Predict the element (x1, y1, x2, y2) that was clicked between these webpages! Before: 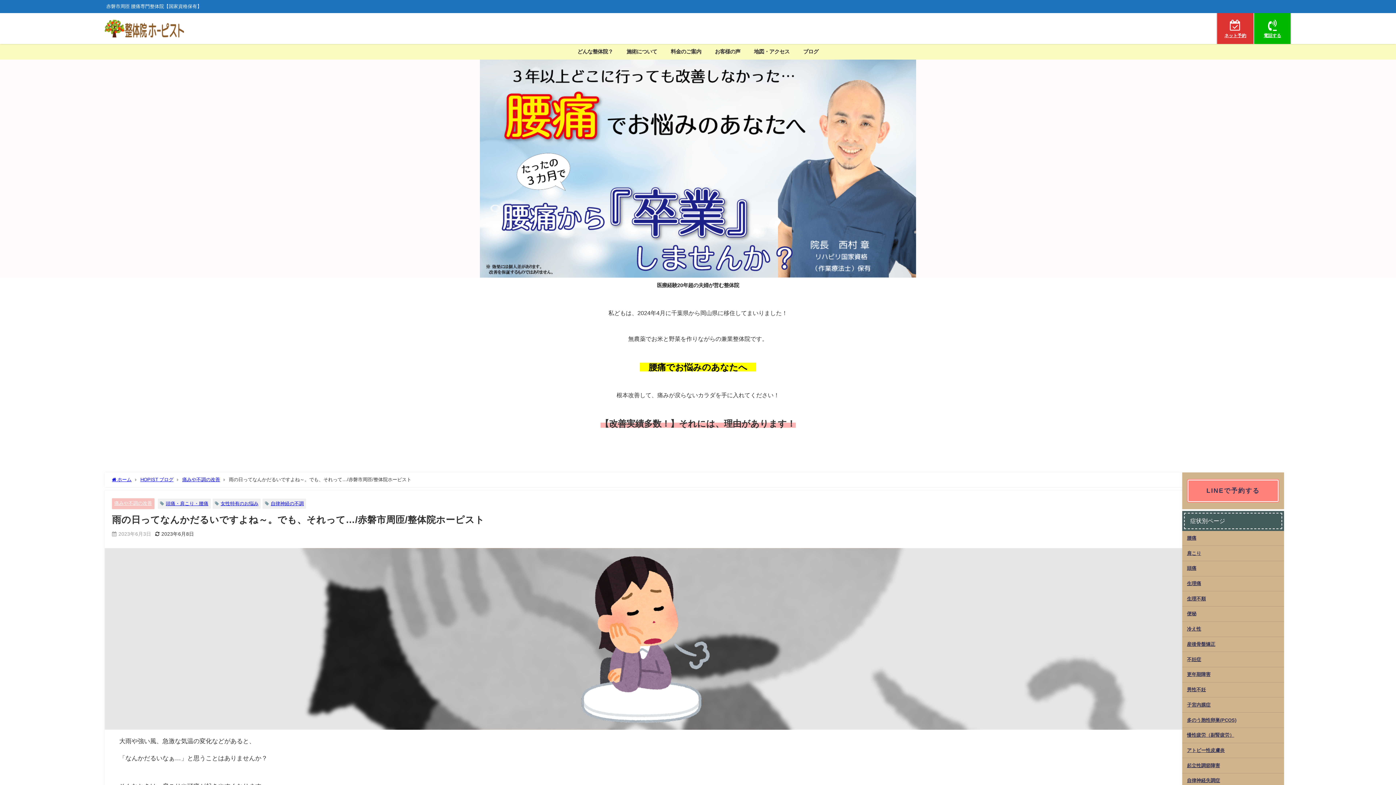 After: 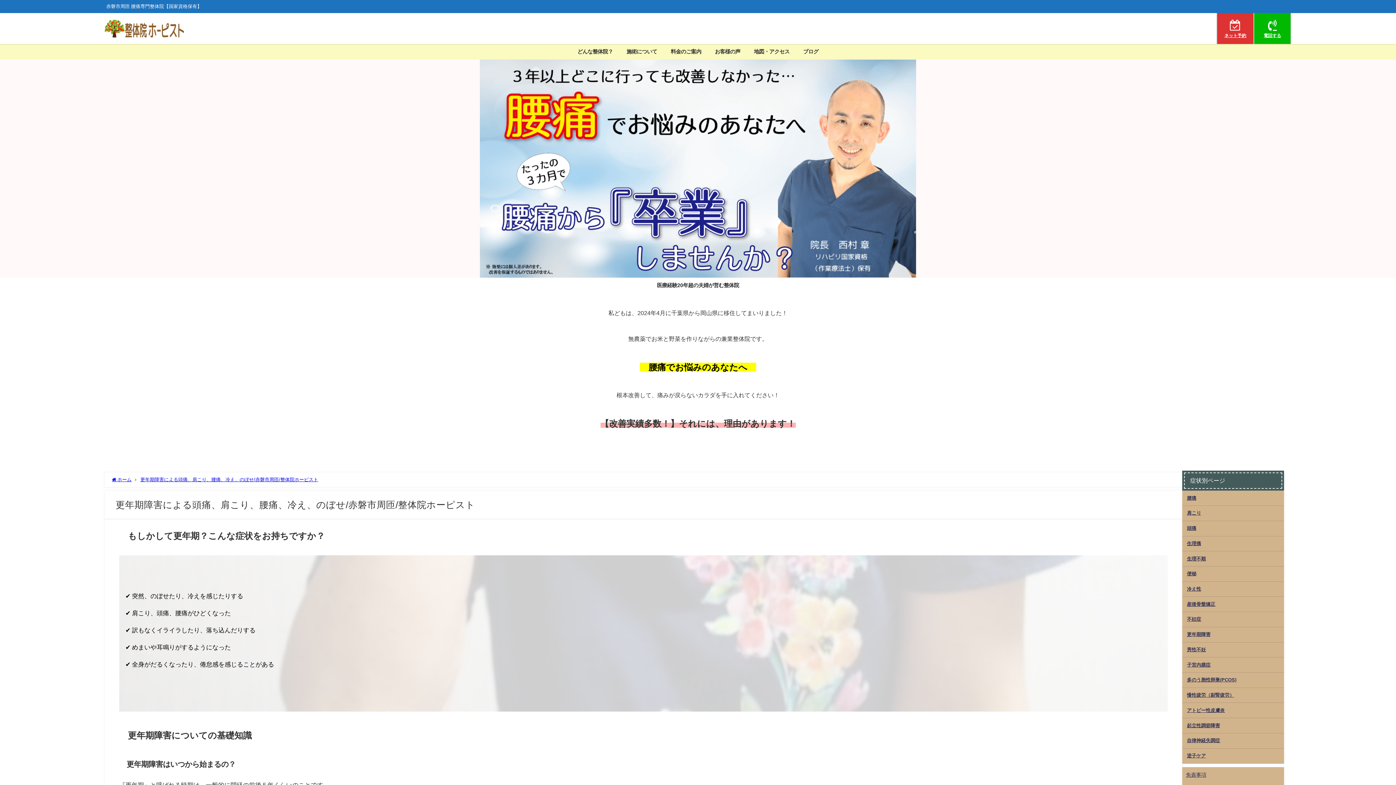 Action: bbox: (1182, 667, 1284, 682) label: 更年期障害